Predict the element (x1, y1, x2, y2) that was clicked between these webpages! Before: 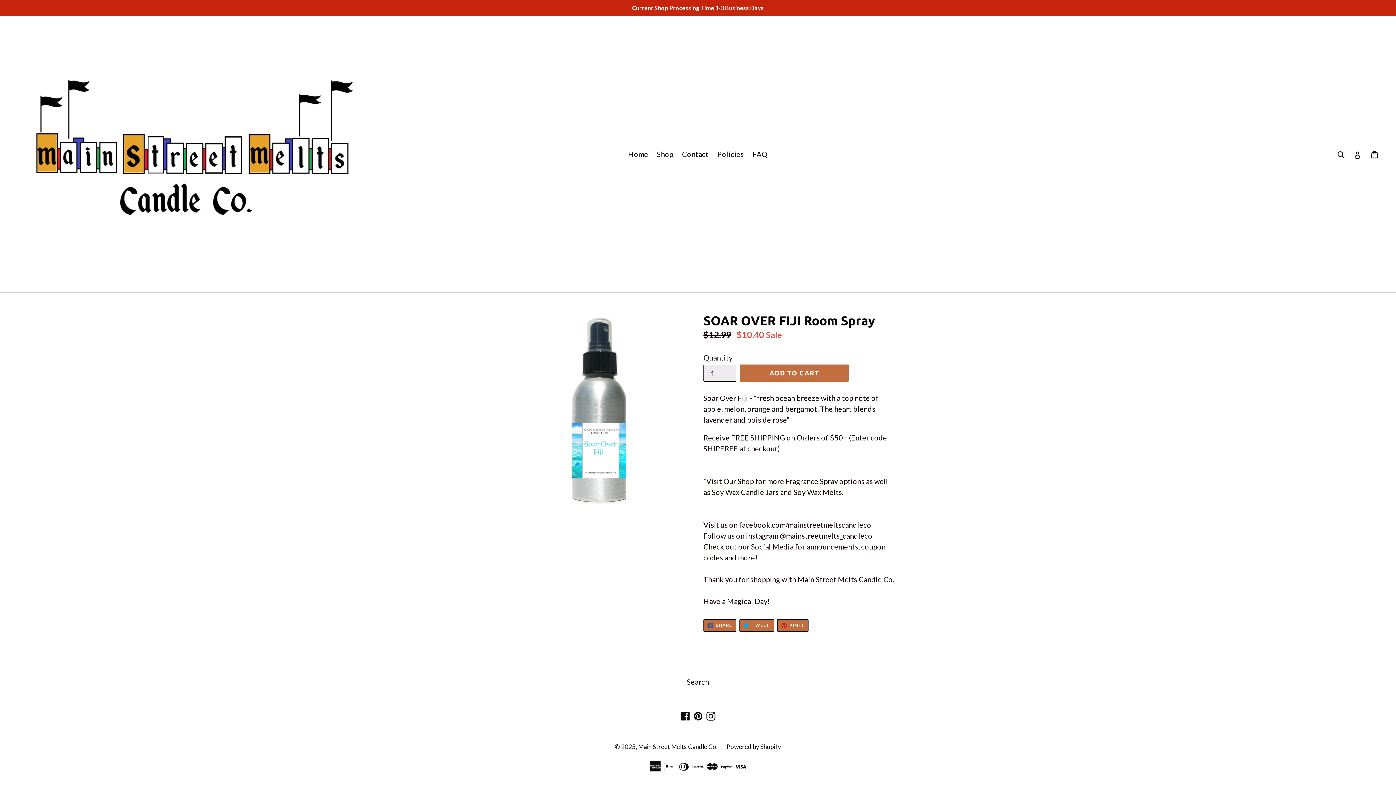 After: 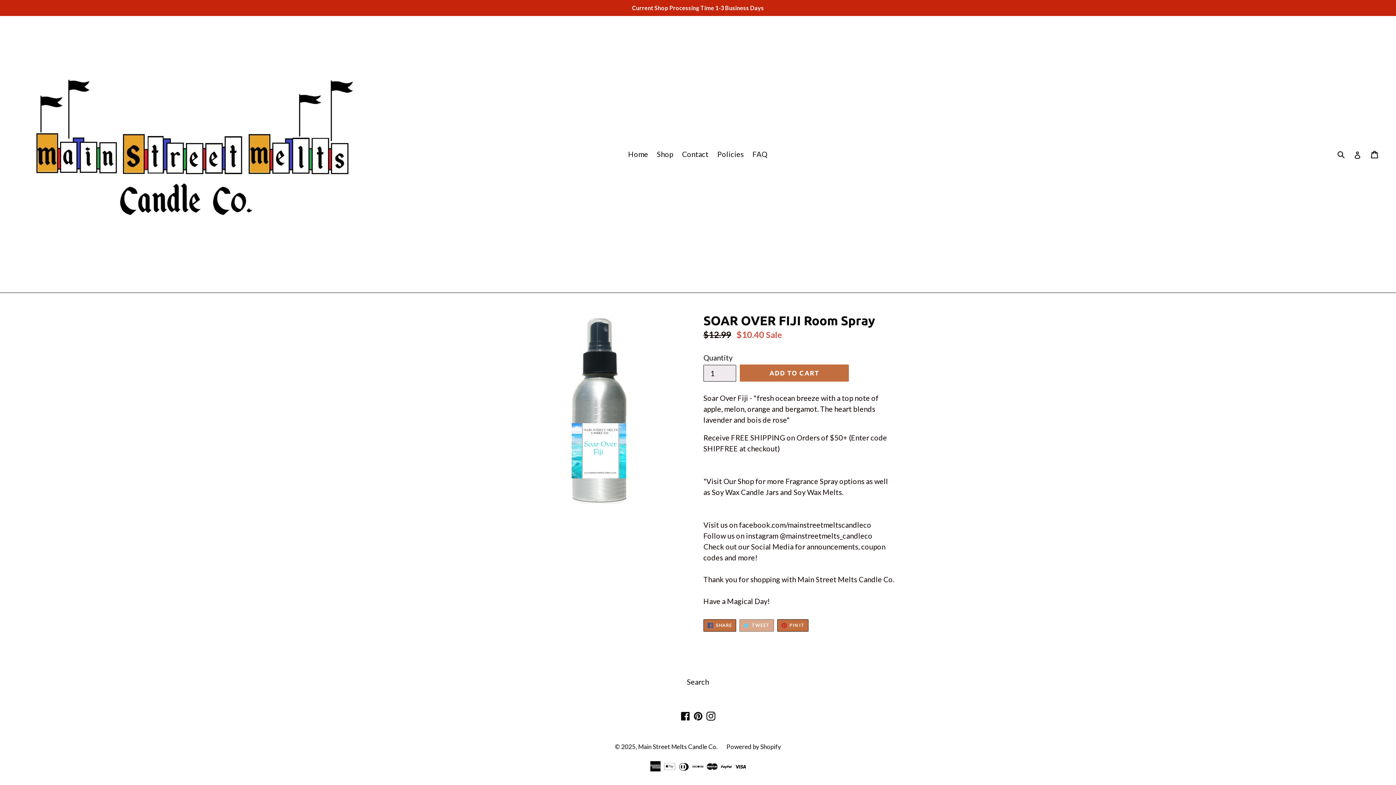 Action: bbox: (739, 619, 774, 632) label:  TWEET
TWEET ON TWITTER